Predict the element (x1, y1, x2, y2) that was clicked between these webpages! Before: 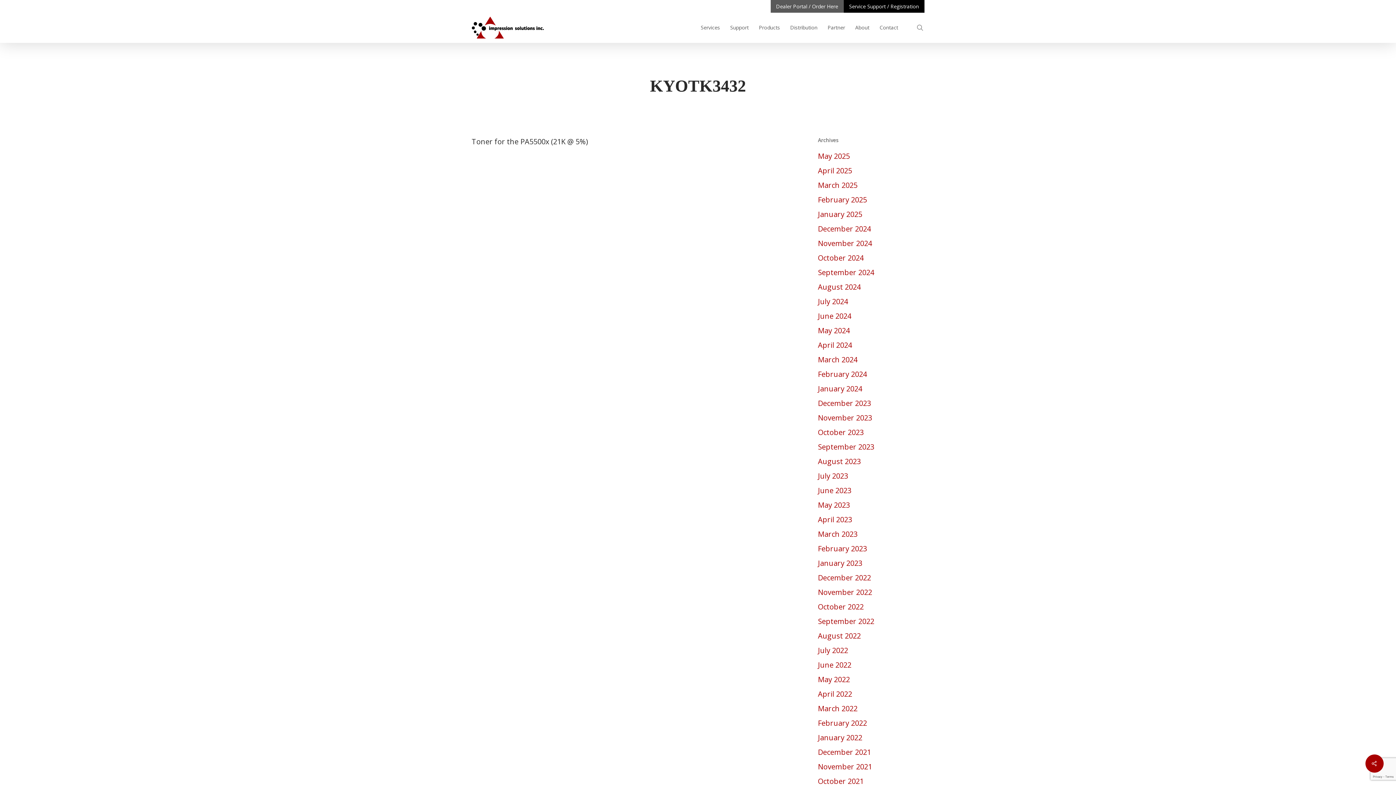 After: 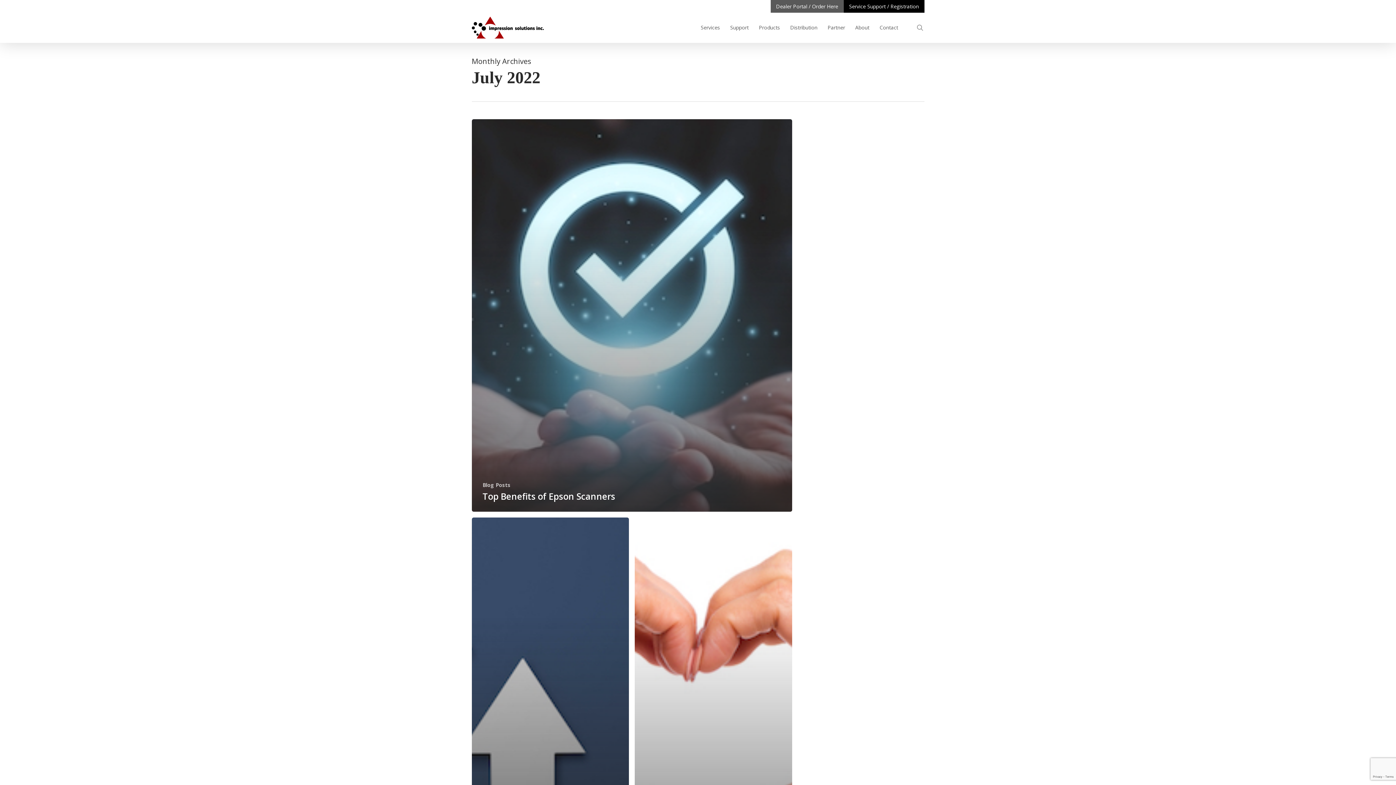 Action: bbox: (818, 645, 924, 656) label: July 2022